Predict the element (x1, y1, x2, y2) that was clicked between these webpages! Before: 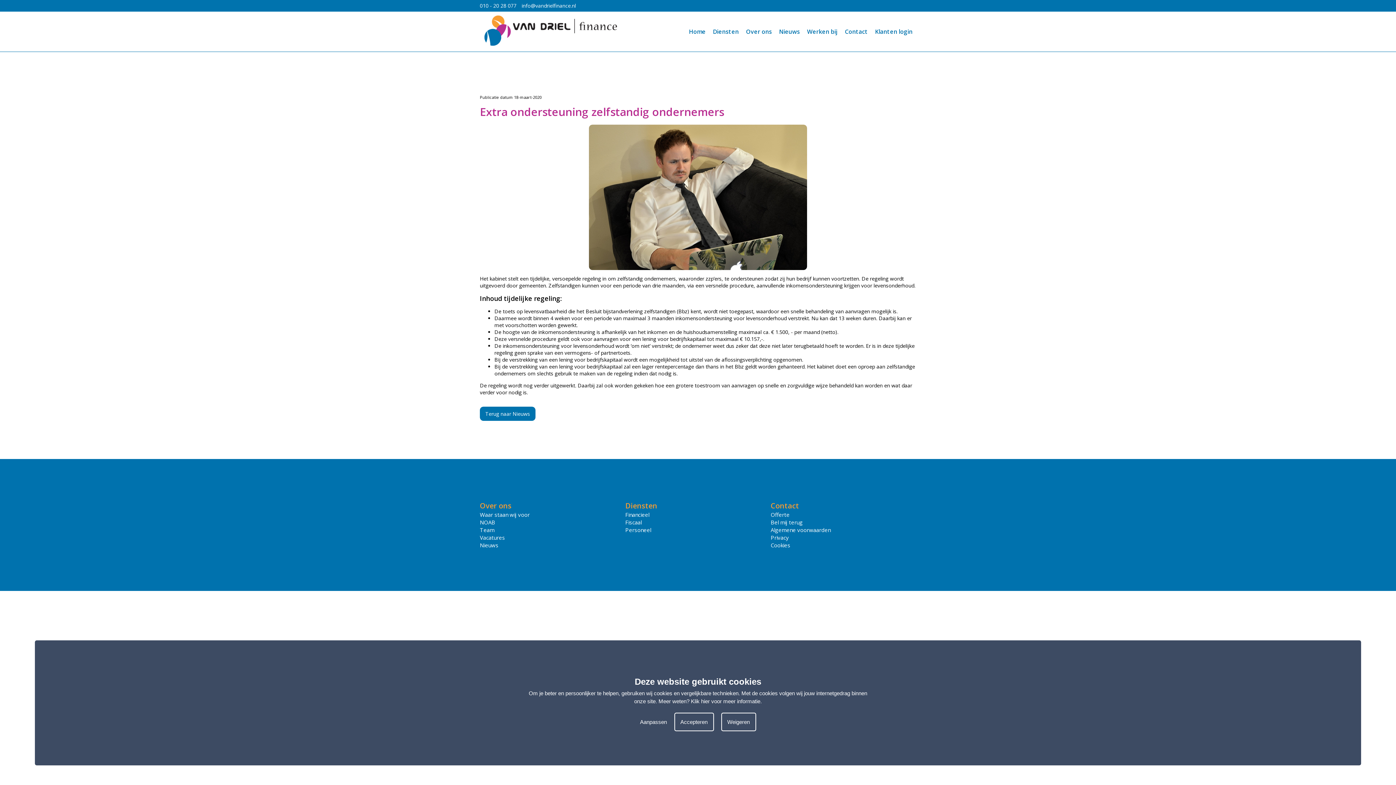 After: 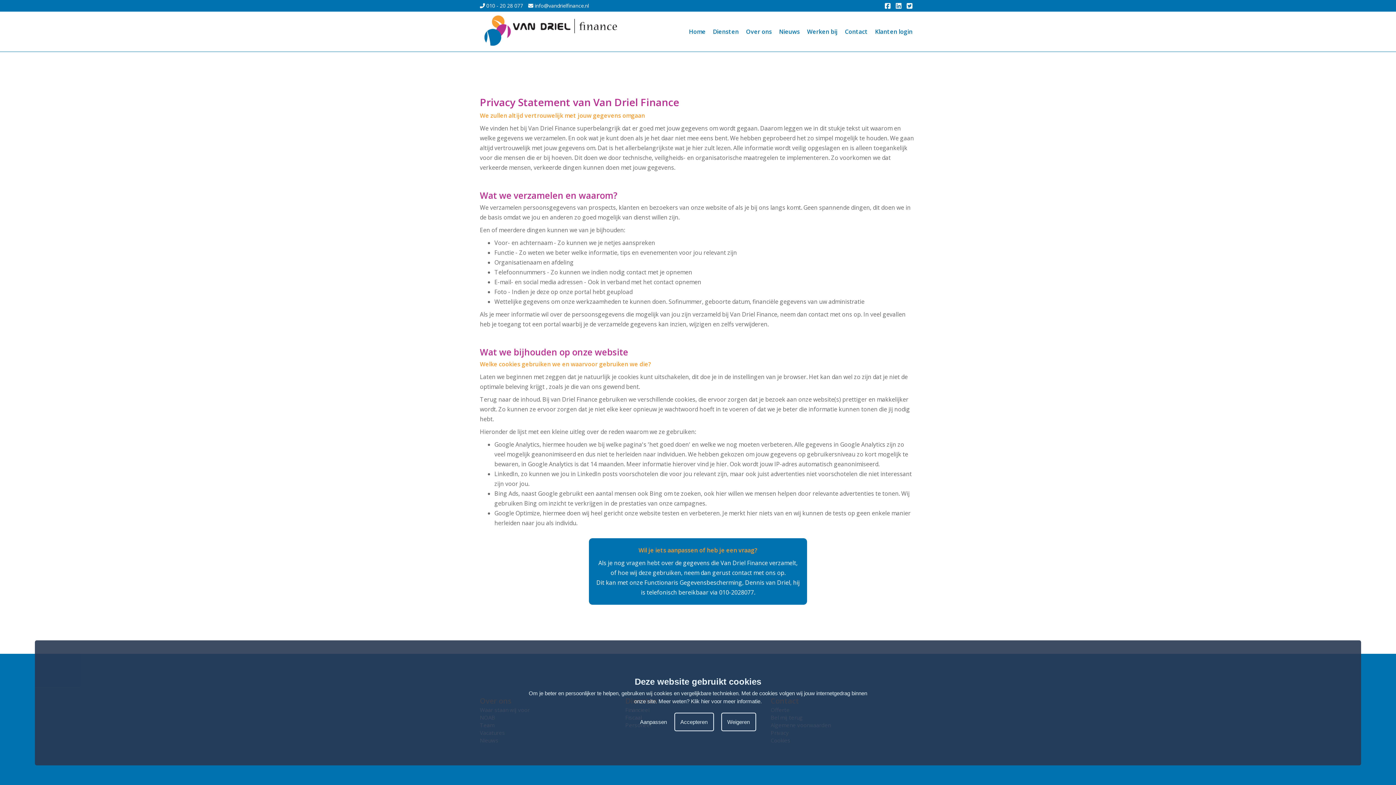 Action: label: Privacy bbox: (770, 534, 789, 541)